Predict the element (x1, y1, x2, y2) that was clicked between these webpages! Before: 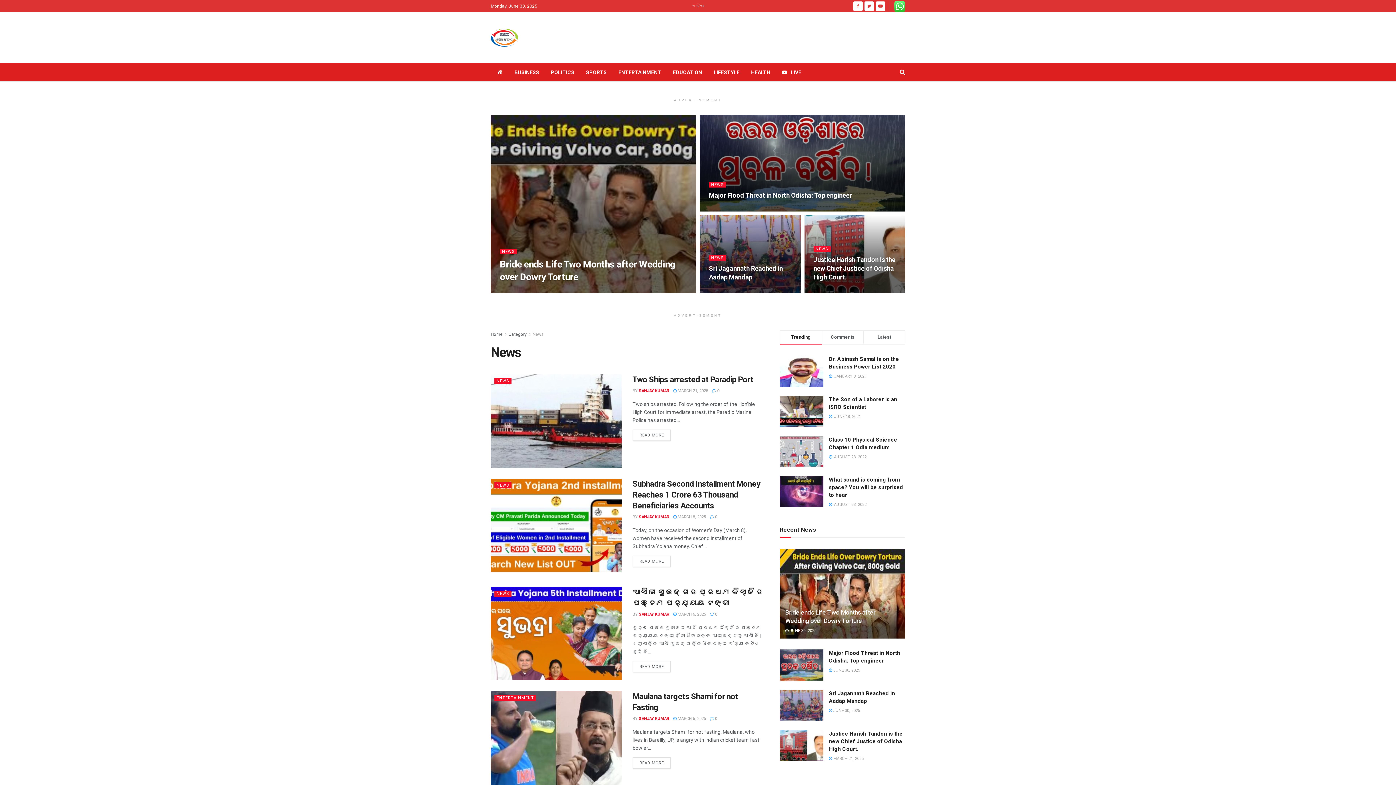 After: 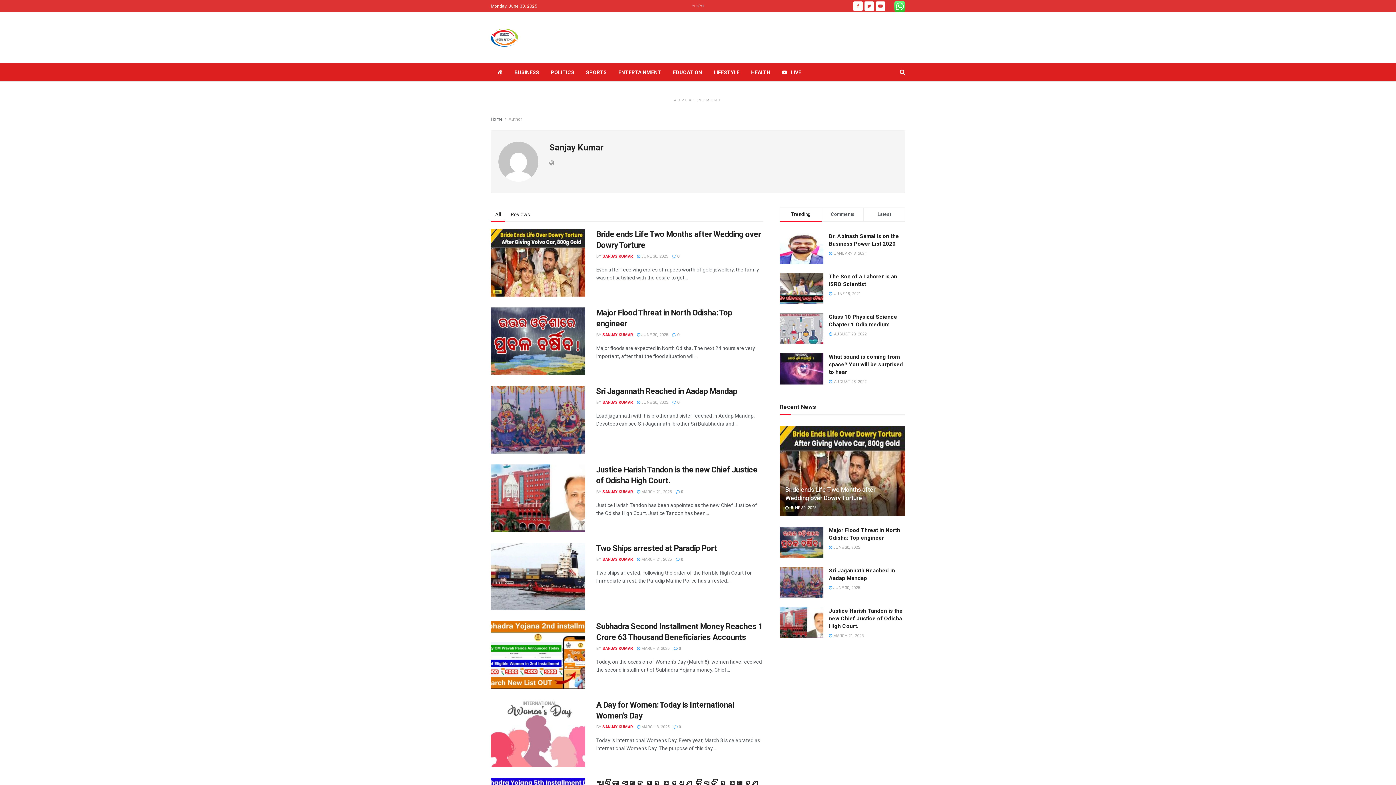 Action: label: SANJAY KUMAR bbox: (638, 716, 669, 721)